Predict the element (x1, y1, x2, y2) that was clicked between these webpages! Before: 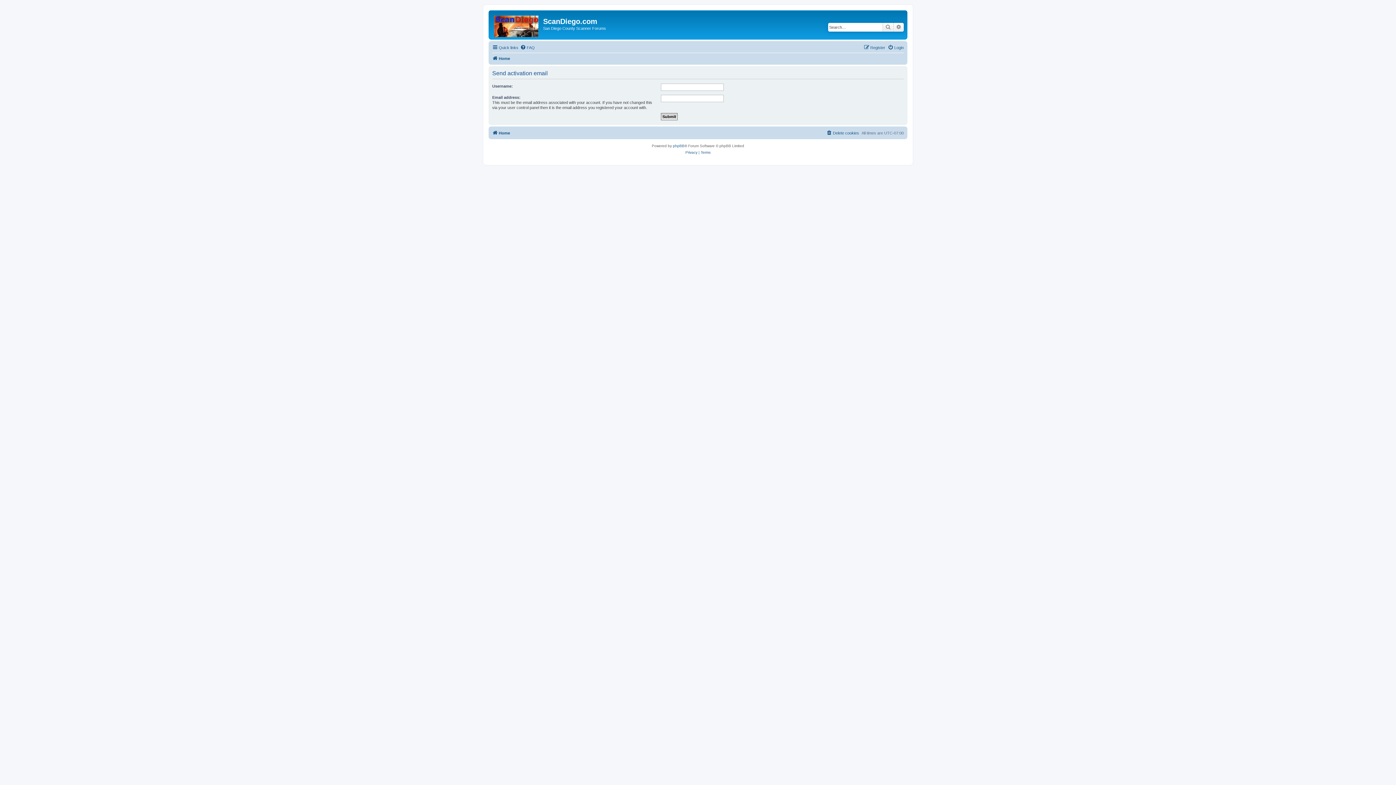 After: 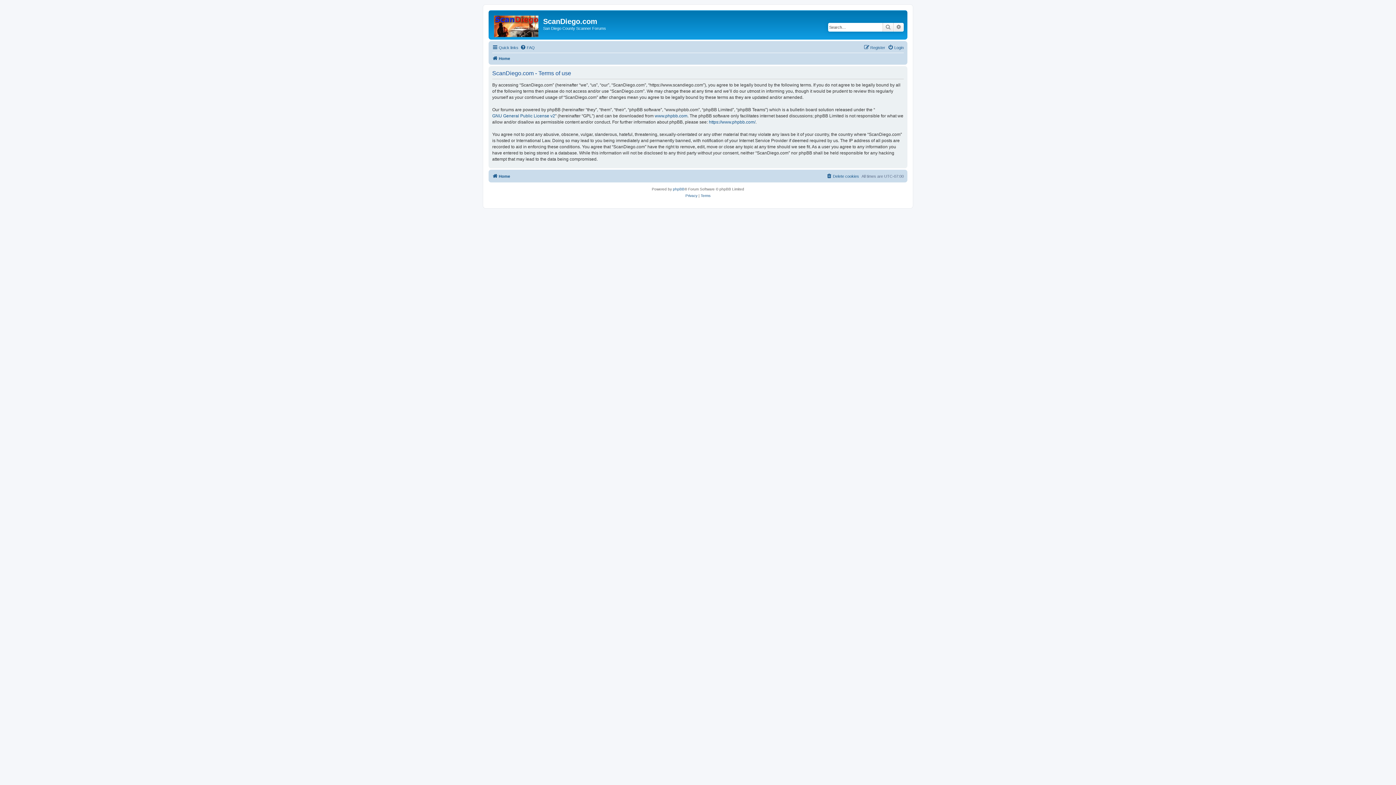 Action: label: Terms bbox: (700, 149, 710, 156)